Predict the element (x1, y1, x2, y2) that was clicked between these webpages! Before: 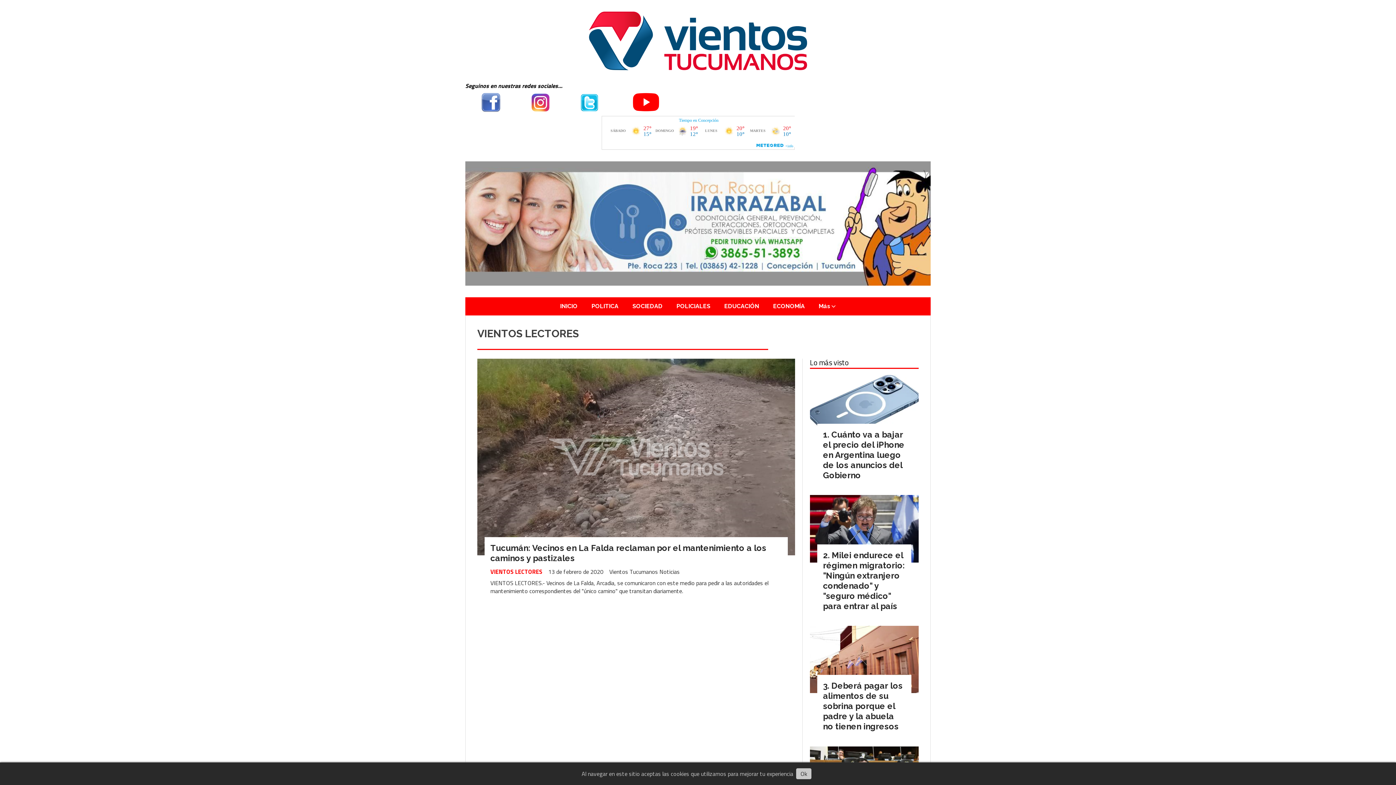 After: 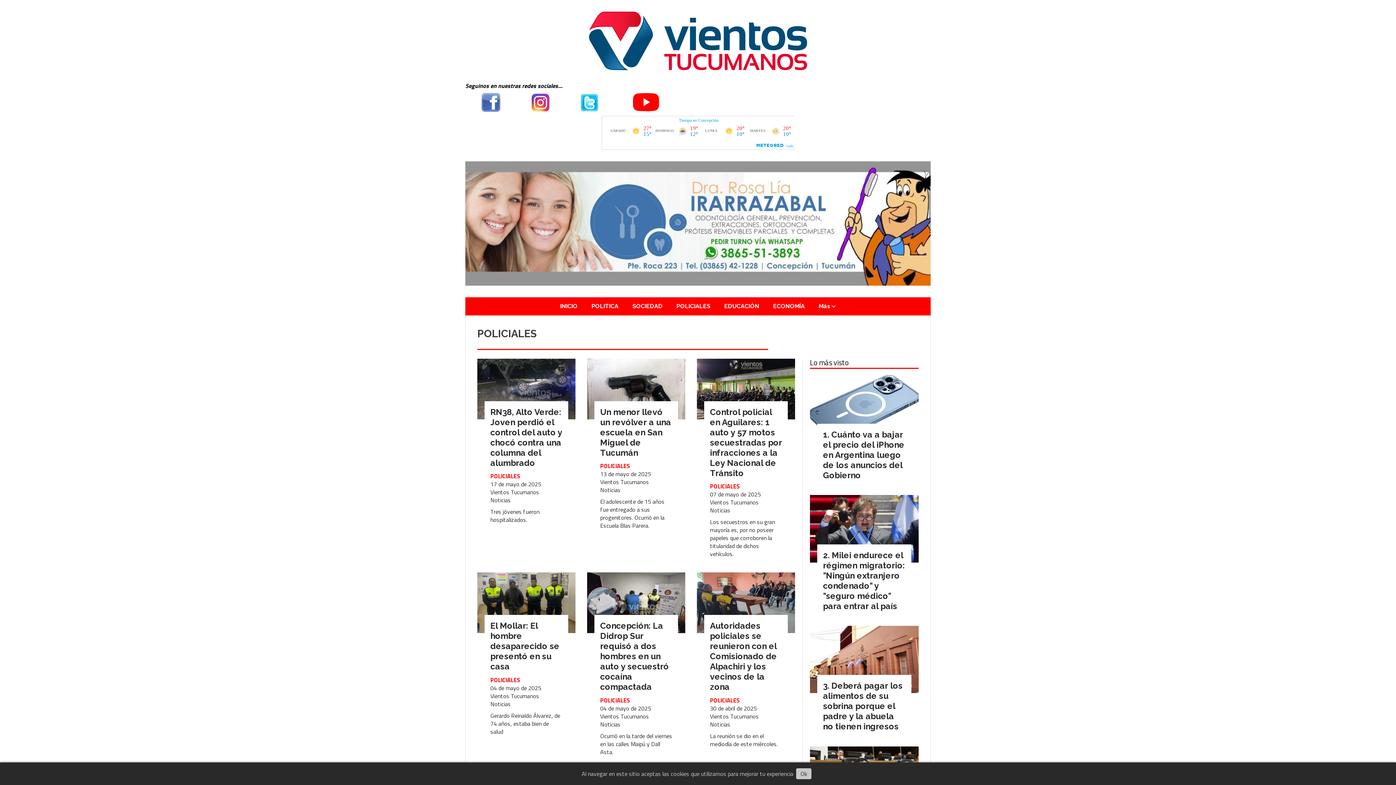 Action: bbox: (669, 295, 717, 317) label: POLICIALES